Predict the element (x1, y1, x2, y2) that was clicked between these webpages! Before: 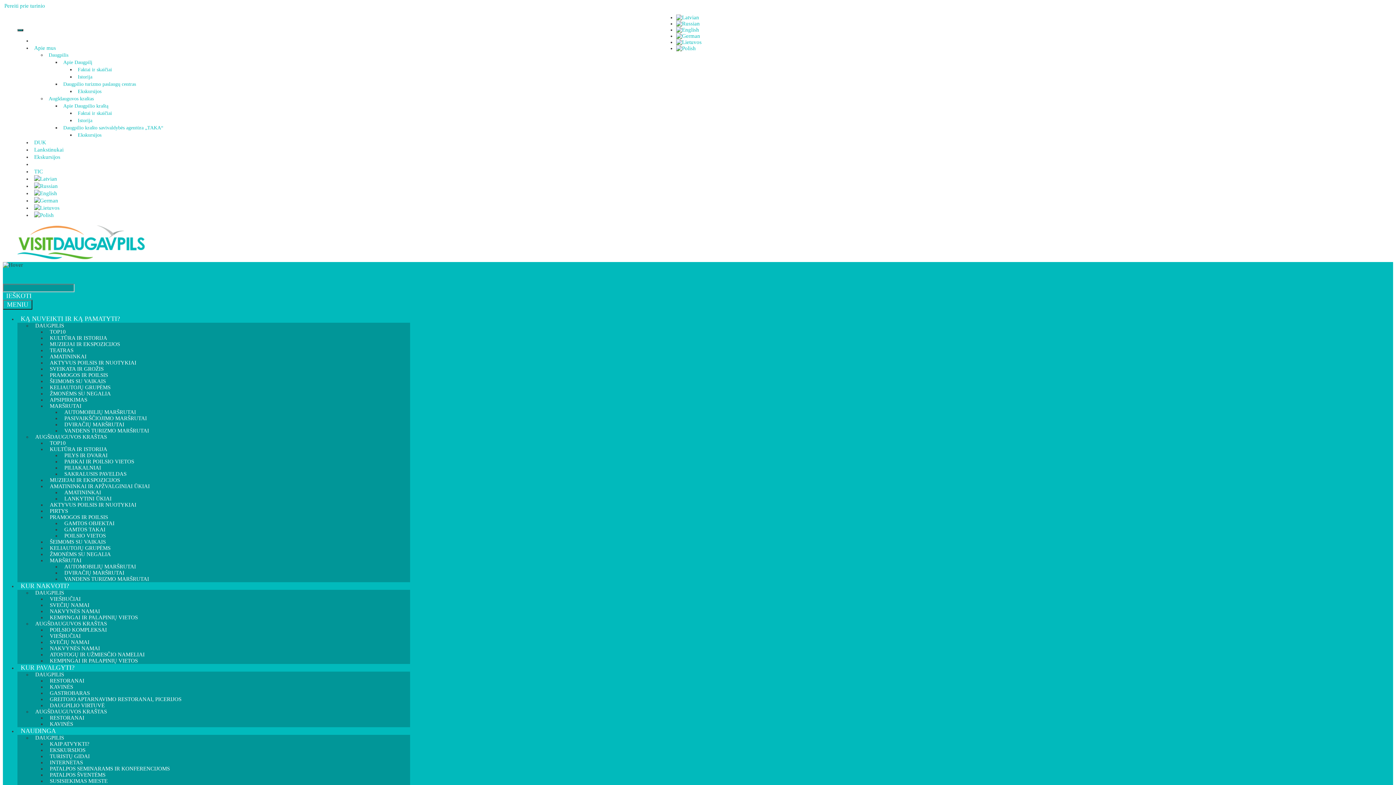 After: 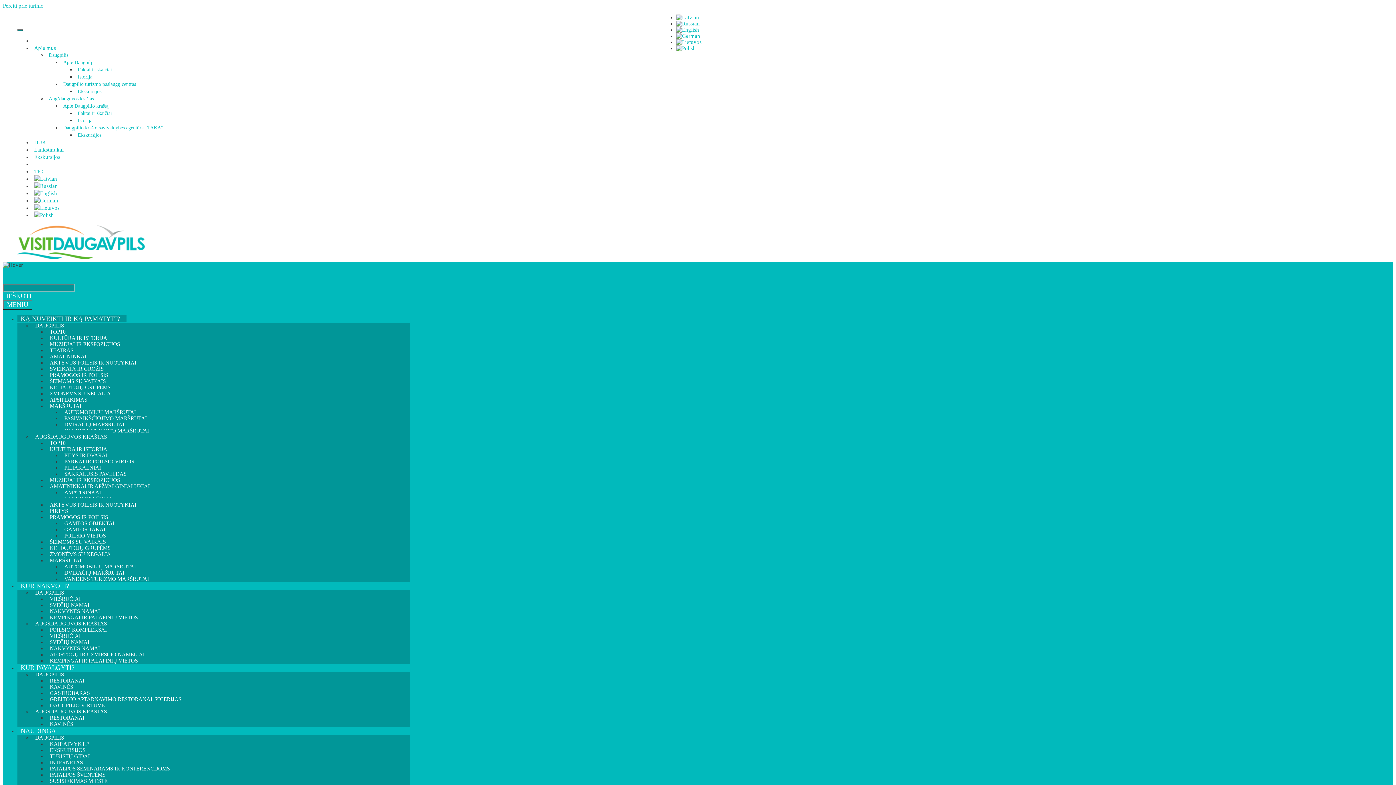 Action: bbox: (46, 498, 139, 511) label: AKTYVUS POILSIS IR NUOTYKIAI